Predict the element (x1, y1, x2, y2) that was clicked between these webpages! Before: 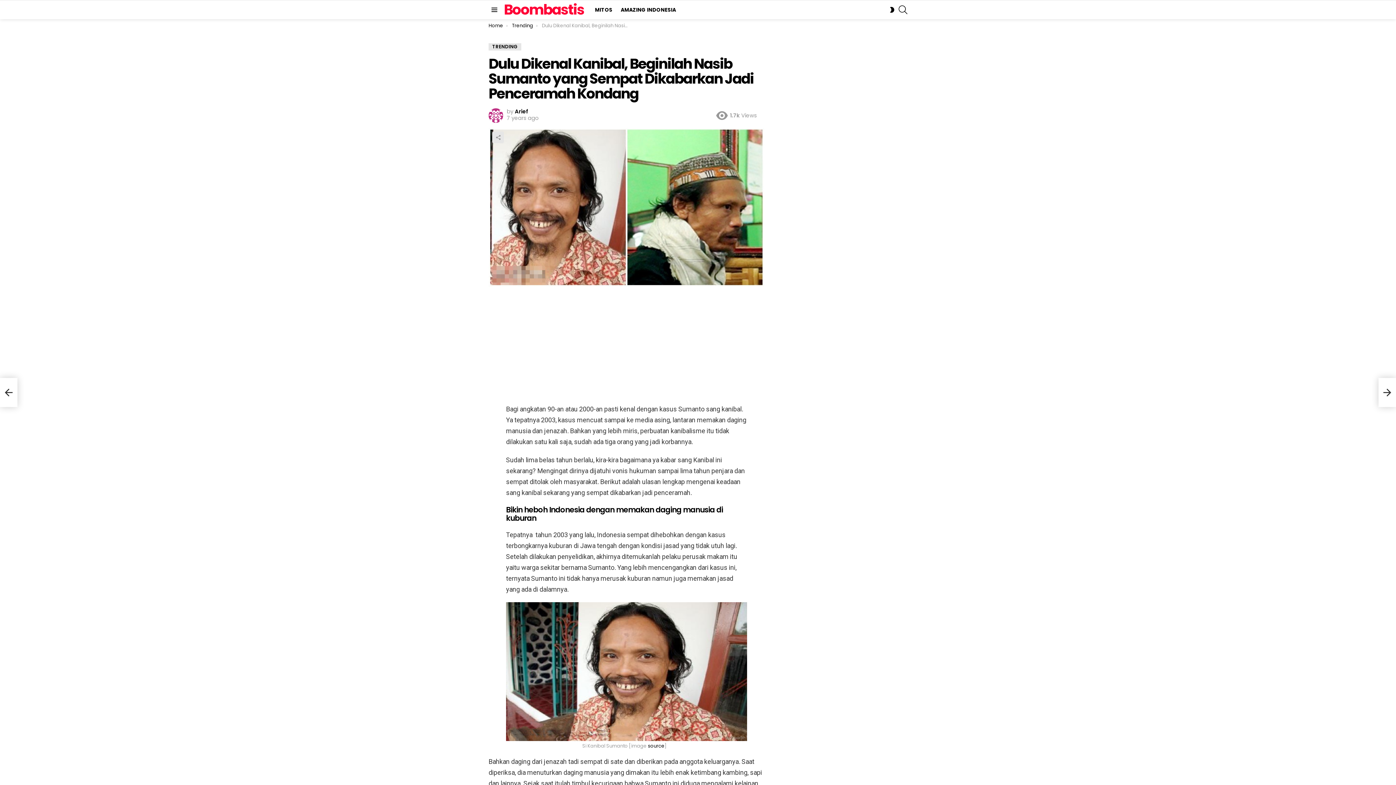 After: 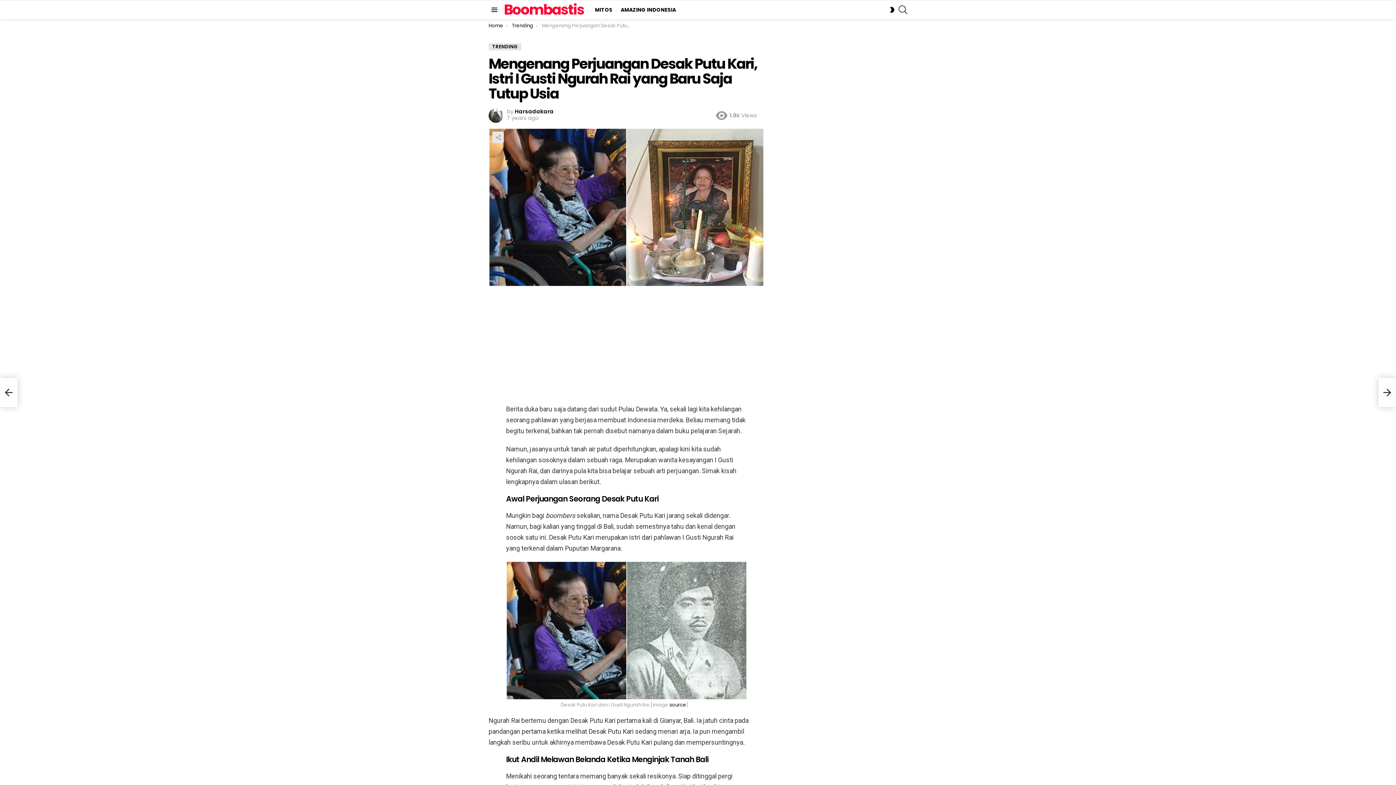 Action: label: Mengenang Perjuangan Desak Putu Kari, Istri I Gusti Ngurah Rai yang Baru Saja Tutup Usia bbox: (1378, 378, 1396, 407)